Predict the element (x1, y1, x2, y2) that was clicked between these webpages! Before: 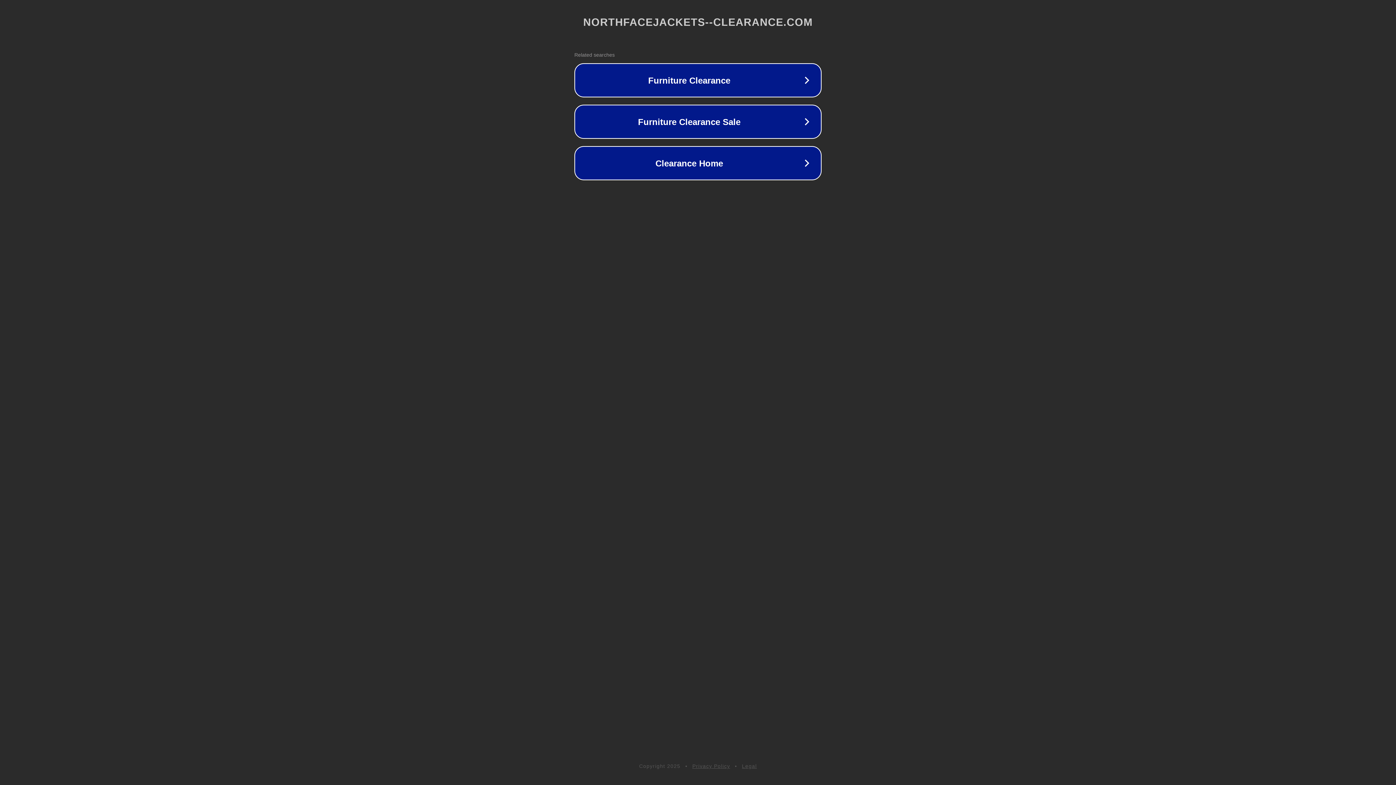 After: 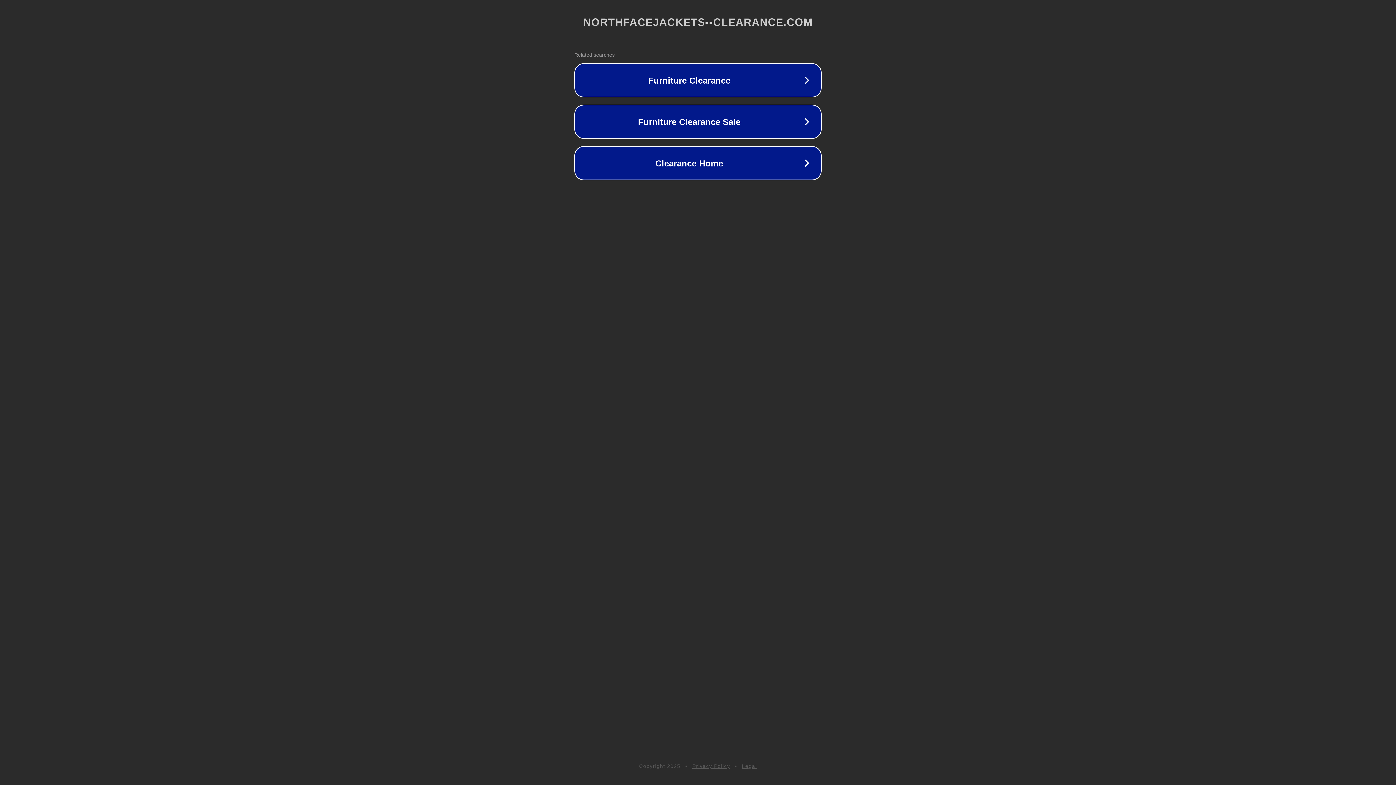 Action: bbox: (692, 763, 730, 769) label: Privacy Policy